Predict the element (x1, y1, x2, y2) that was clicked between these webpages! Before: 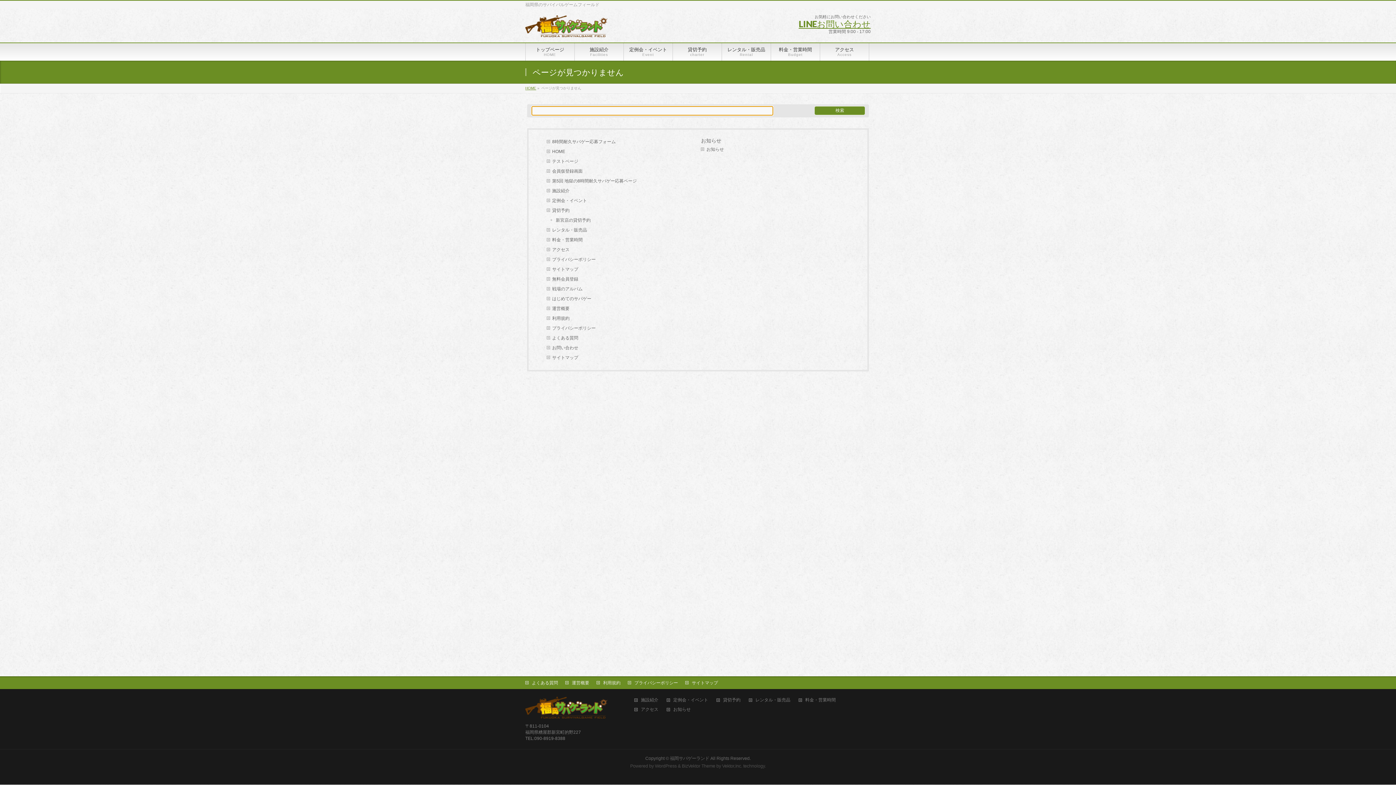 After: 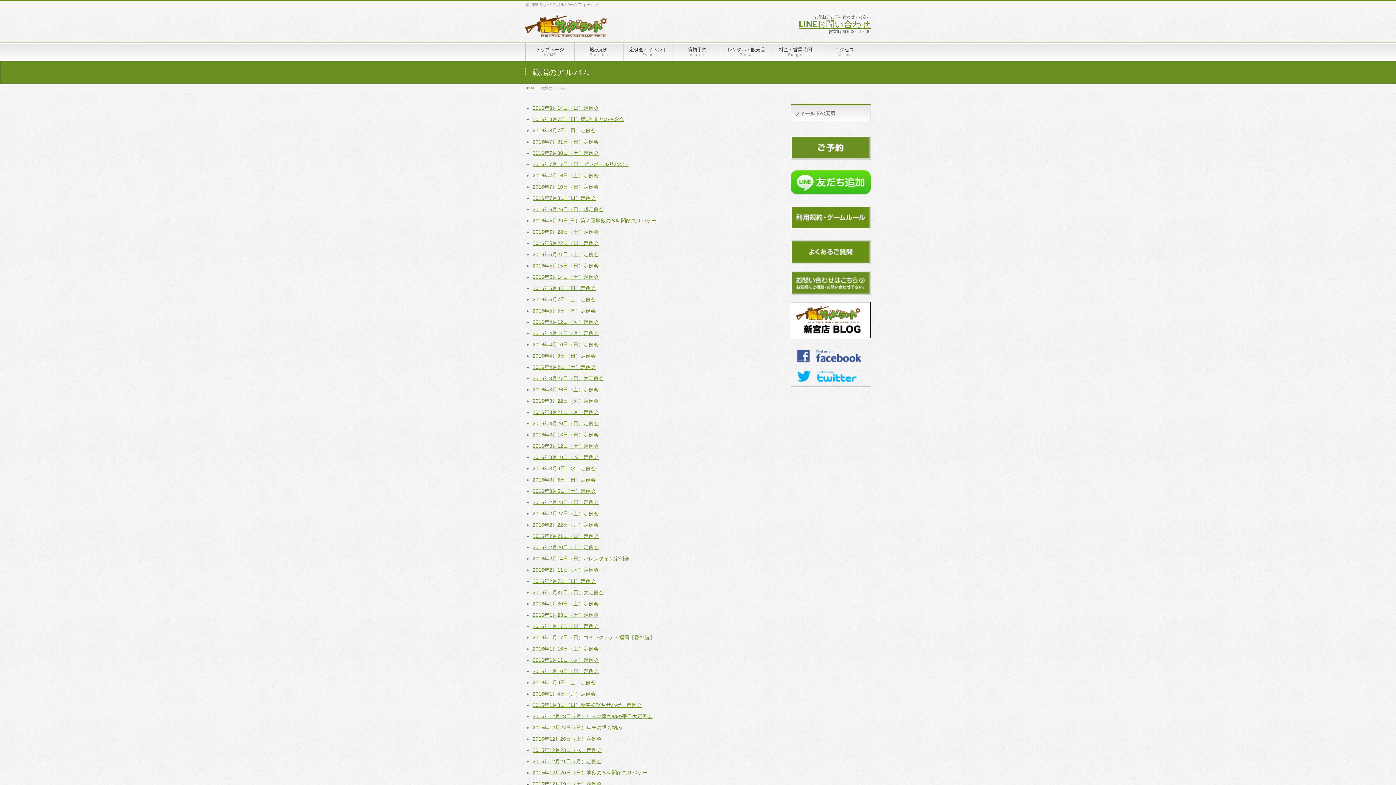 Action: label: 戦場のアルバム bbox: (546, 284, 695, 294)